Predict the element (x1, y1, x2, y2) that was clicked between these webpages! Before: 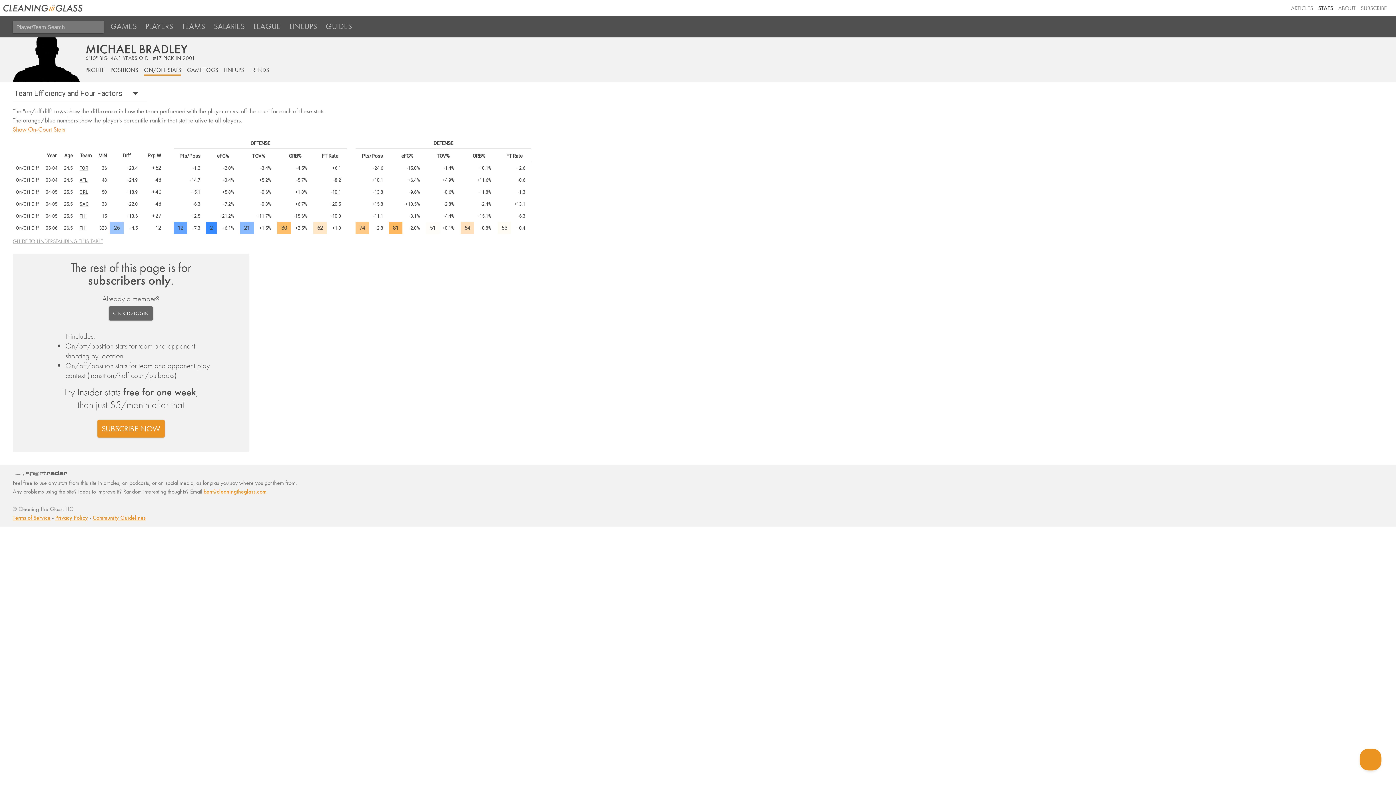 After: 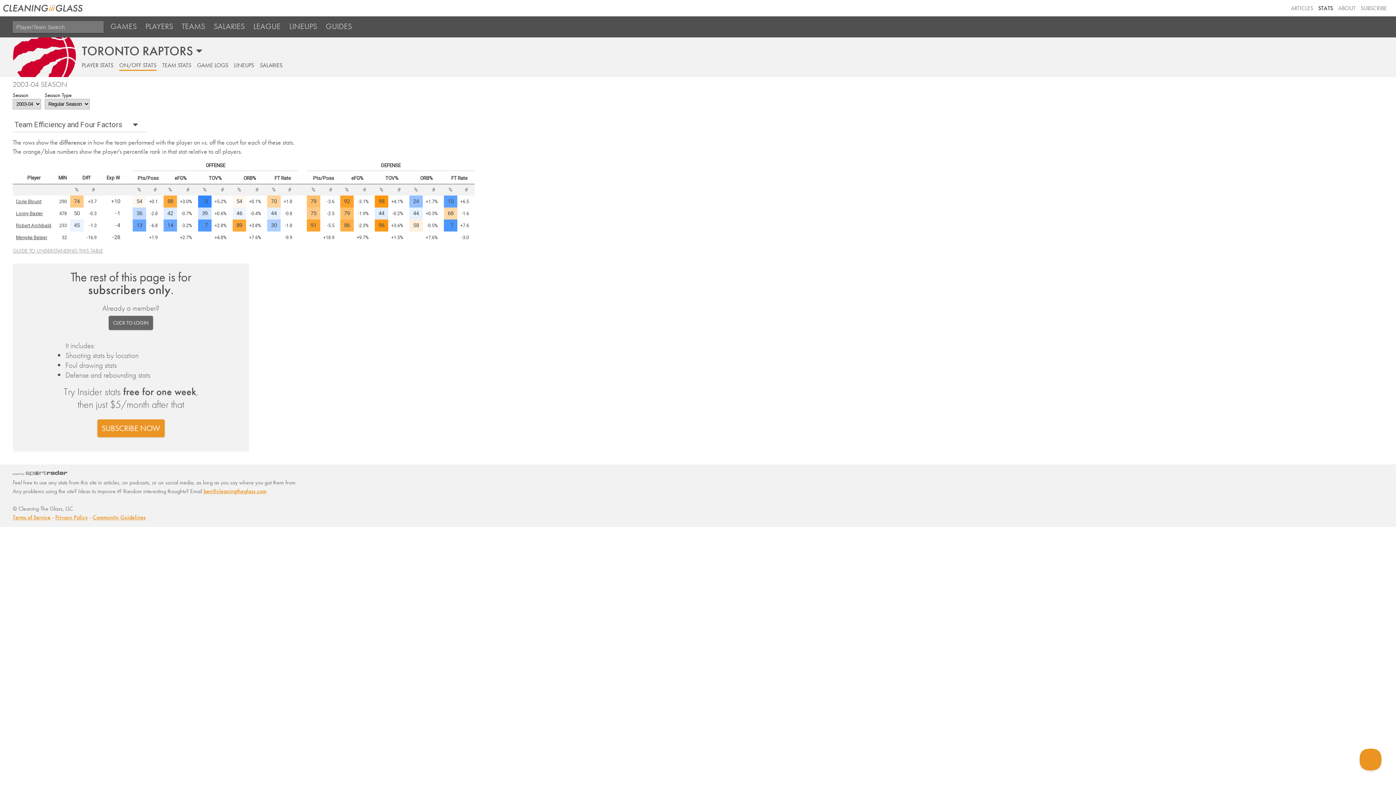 Action: bbox: (79, 165, 88, 170) label: TOR